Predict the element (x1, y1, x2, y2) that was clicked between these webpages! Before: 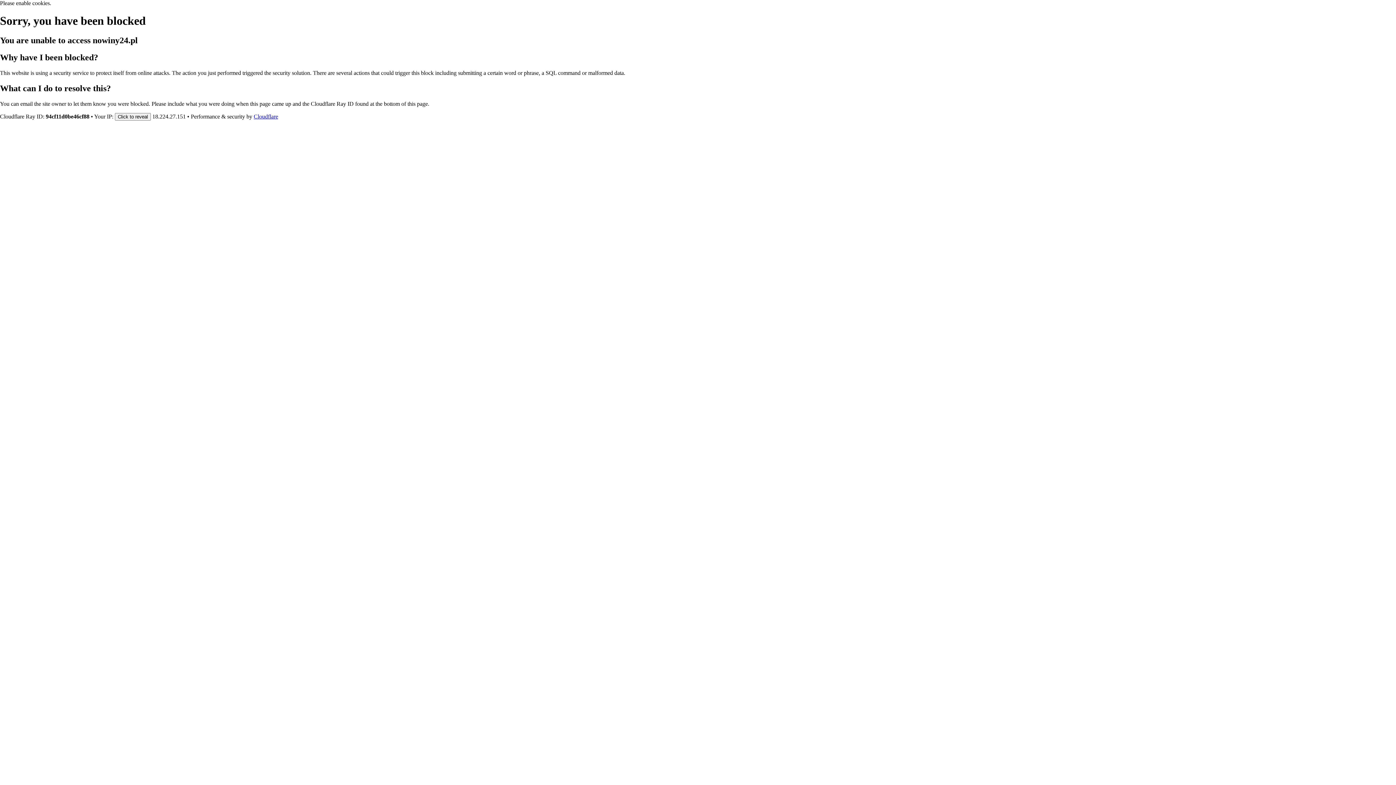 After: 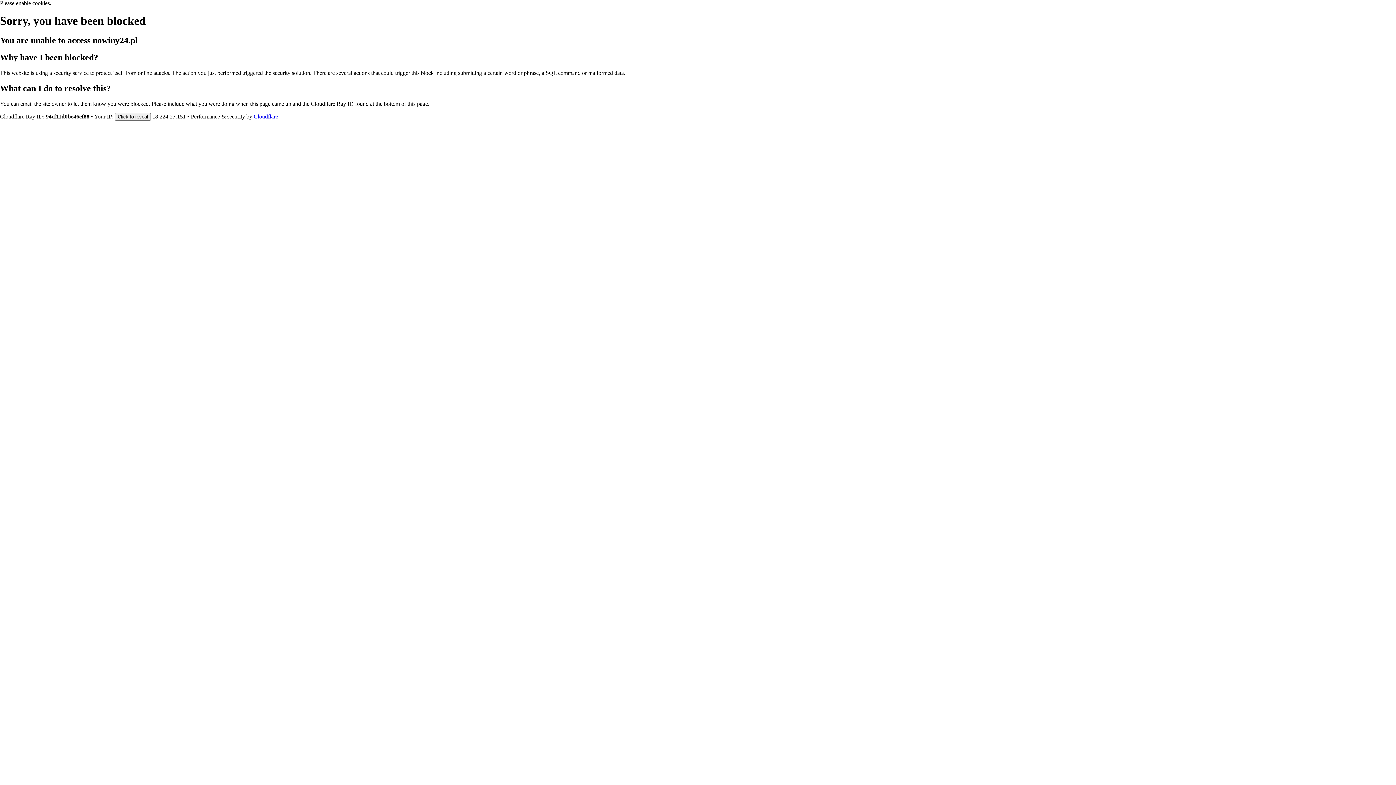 Action: label: Cloudflare bbox: (253, 113, 278, 119)